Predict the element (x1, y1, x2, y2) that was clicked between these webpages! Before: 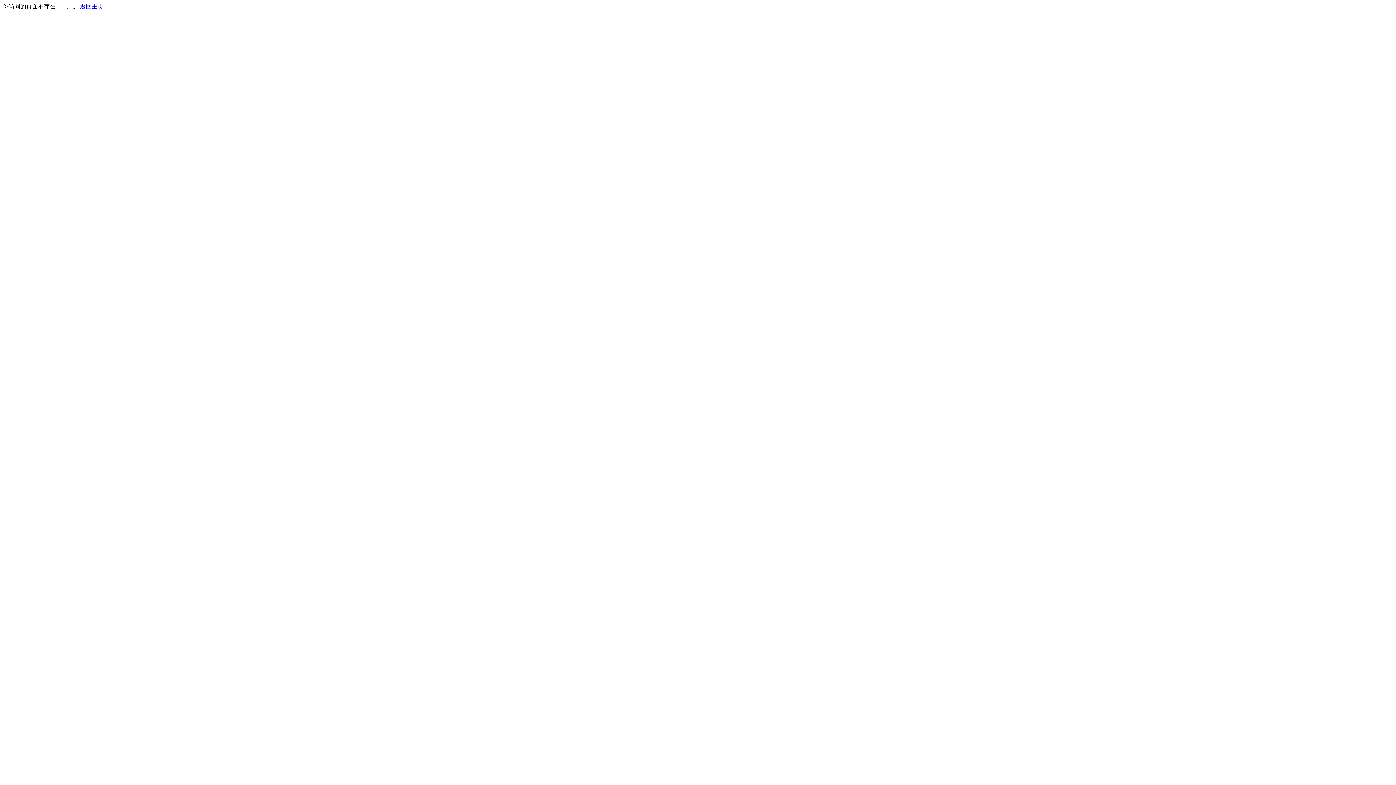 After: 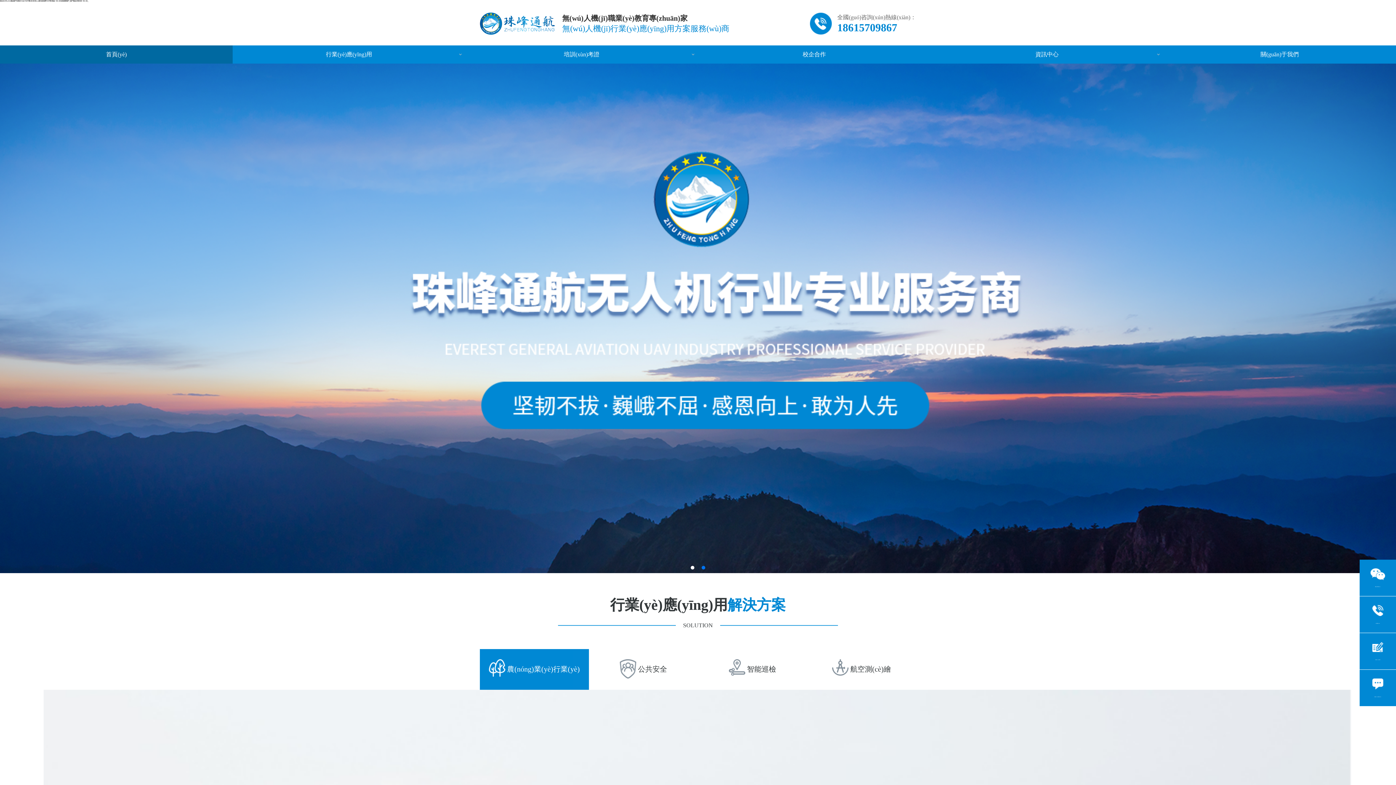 Action: label: 返回主页 bbox: (80, 3, 103, 9)